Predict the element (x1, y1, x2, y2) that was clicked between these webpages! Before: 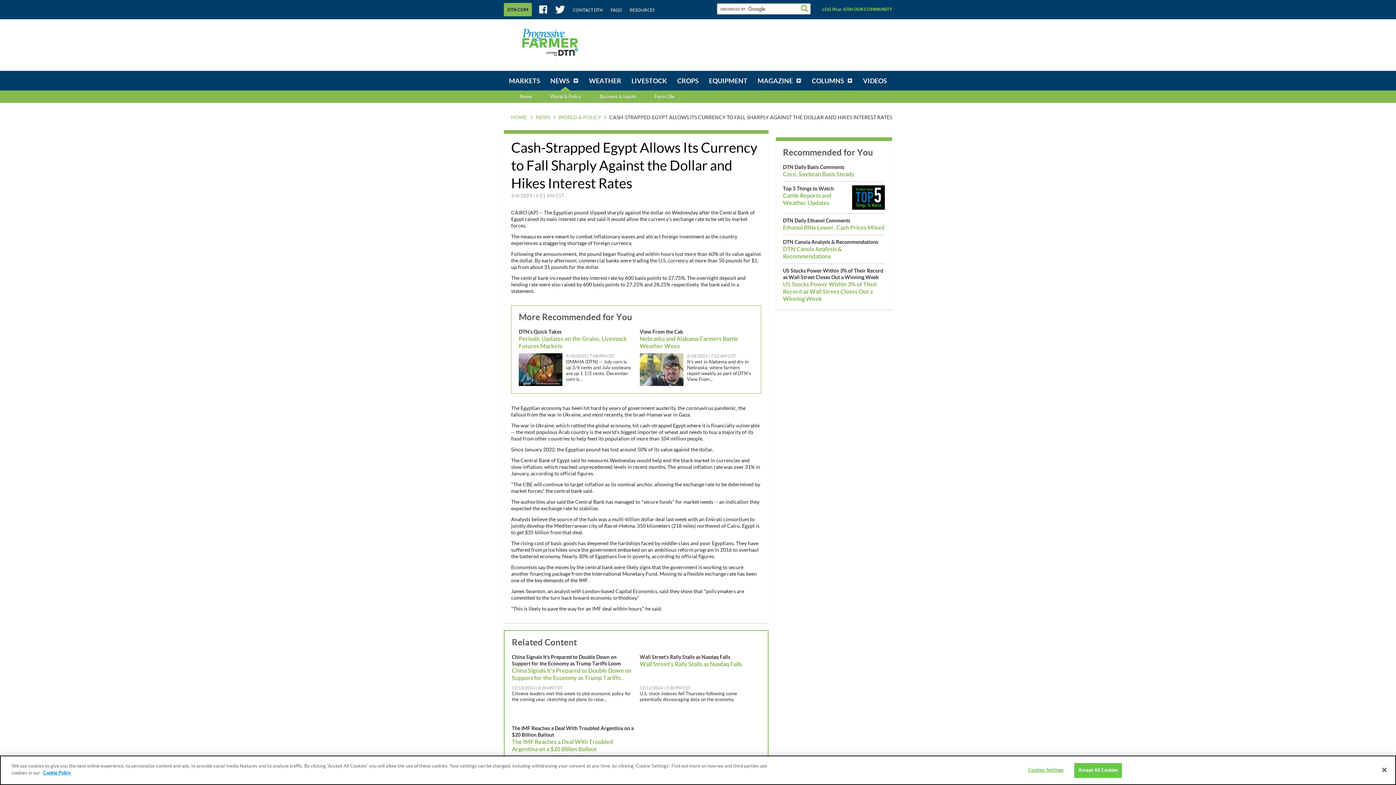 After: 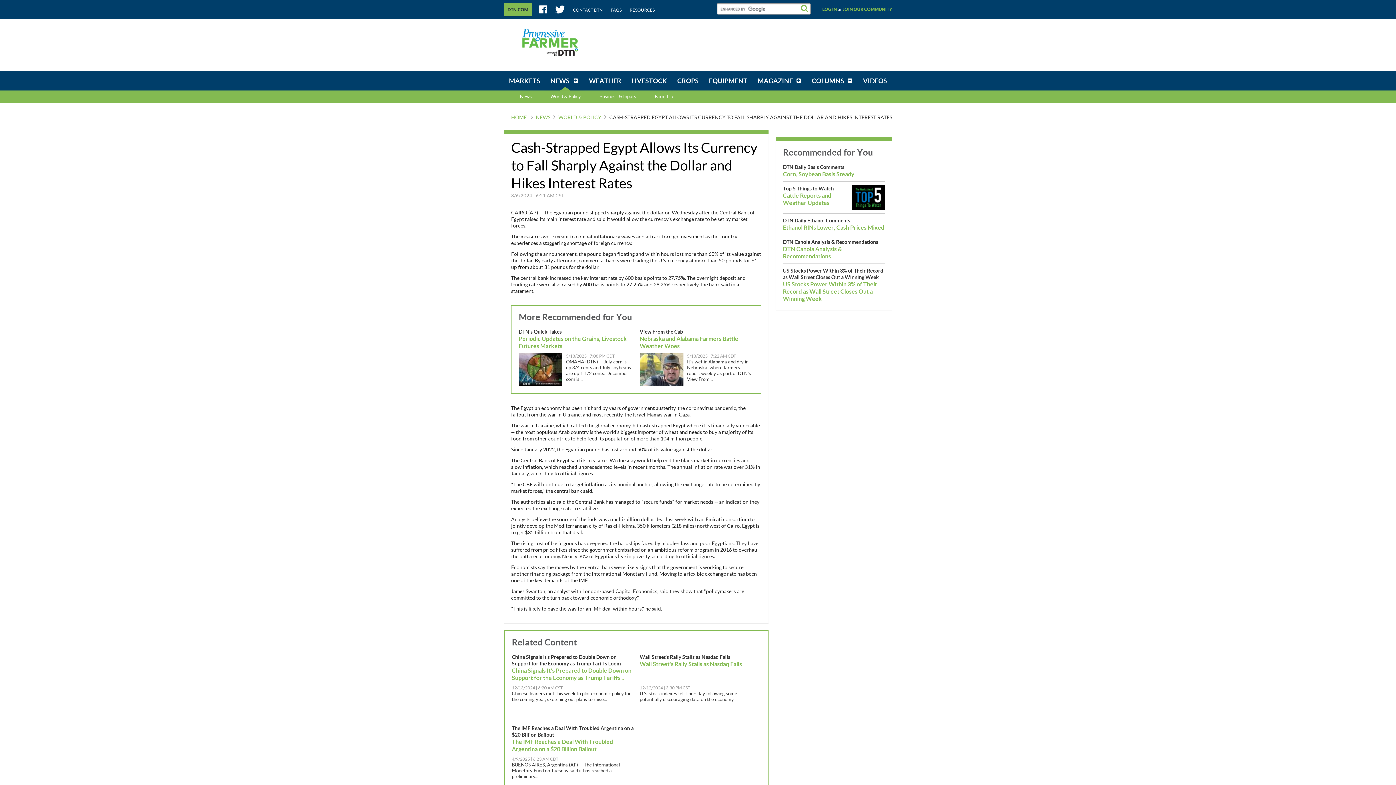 Action: bbox: (1074, 763, 1122, 778) label: Accept All Cookies